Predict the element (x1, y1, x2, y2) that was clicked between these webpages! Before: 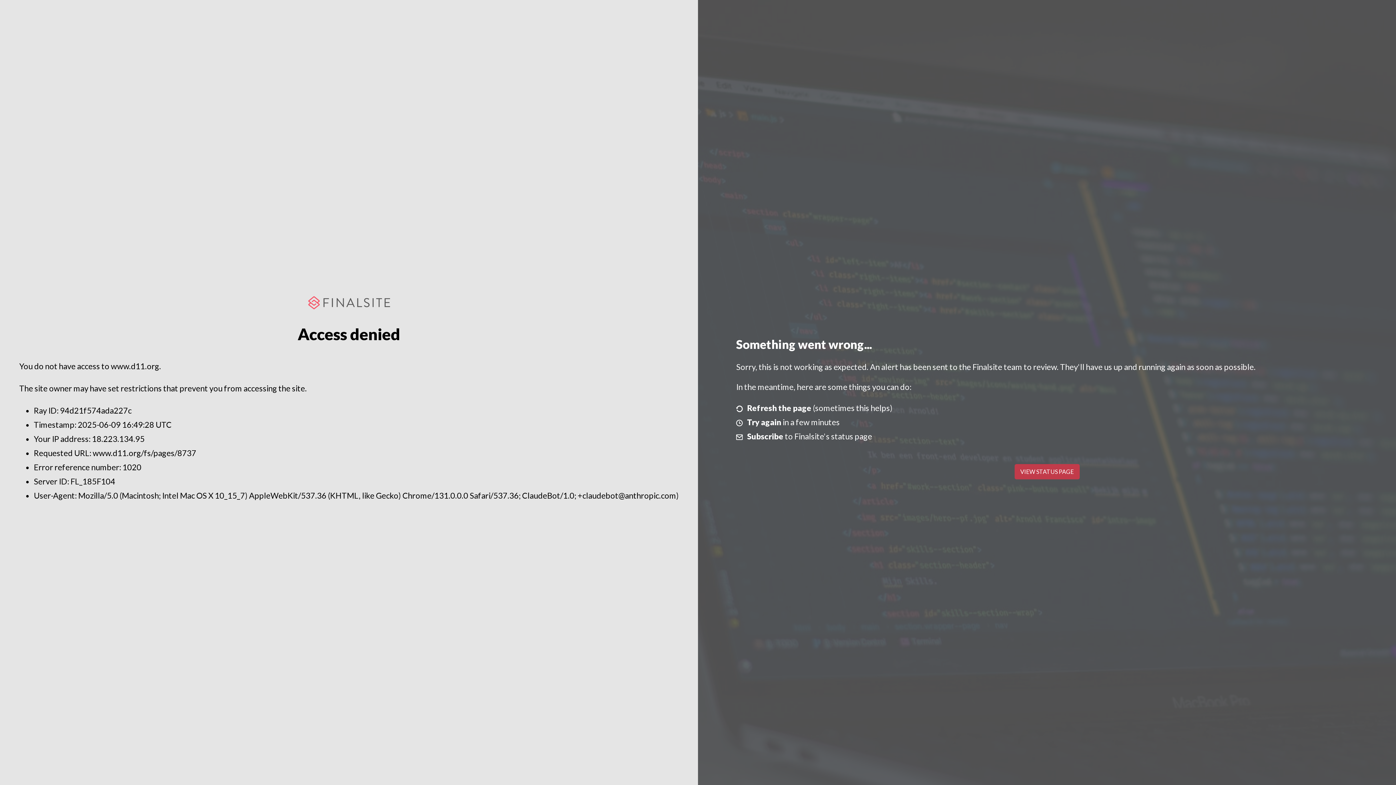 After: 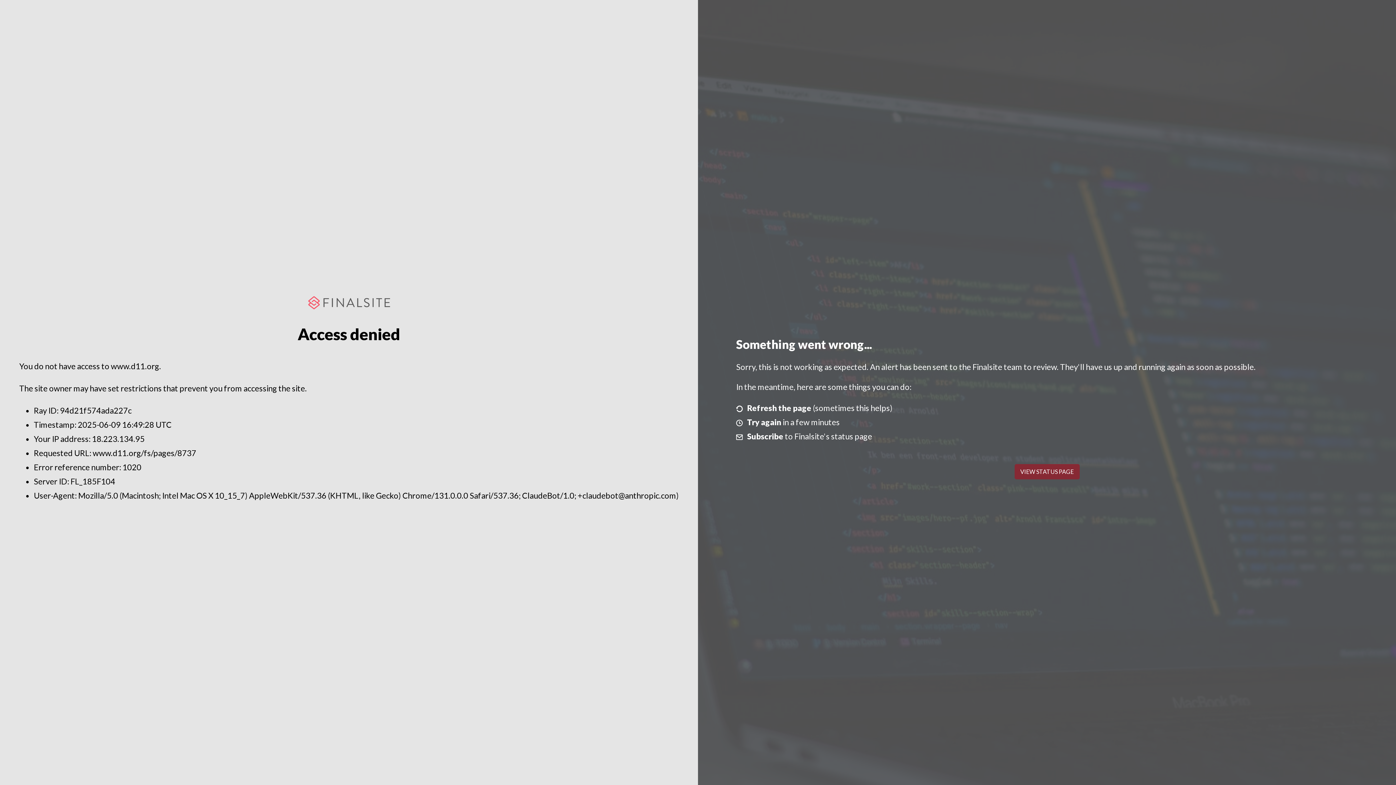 Action: bbox: (1014, 464, 1079, 479) label: VIEW STATUS PAGE